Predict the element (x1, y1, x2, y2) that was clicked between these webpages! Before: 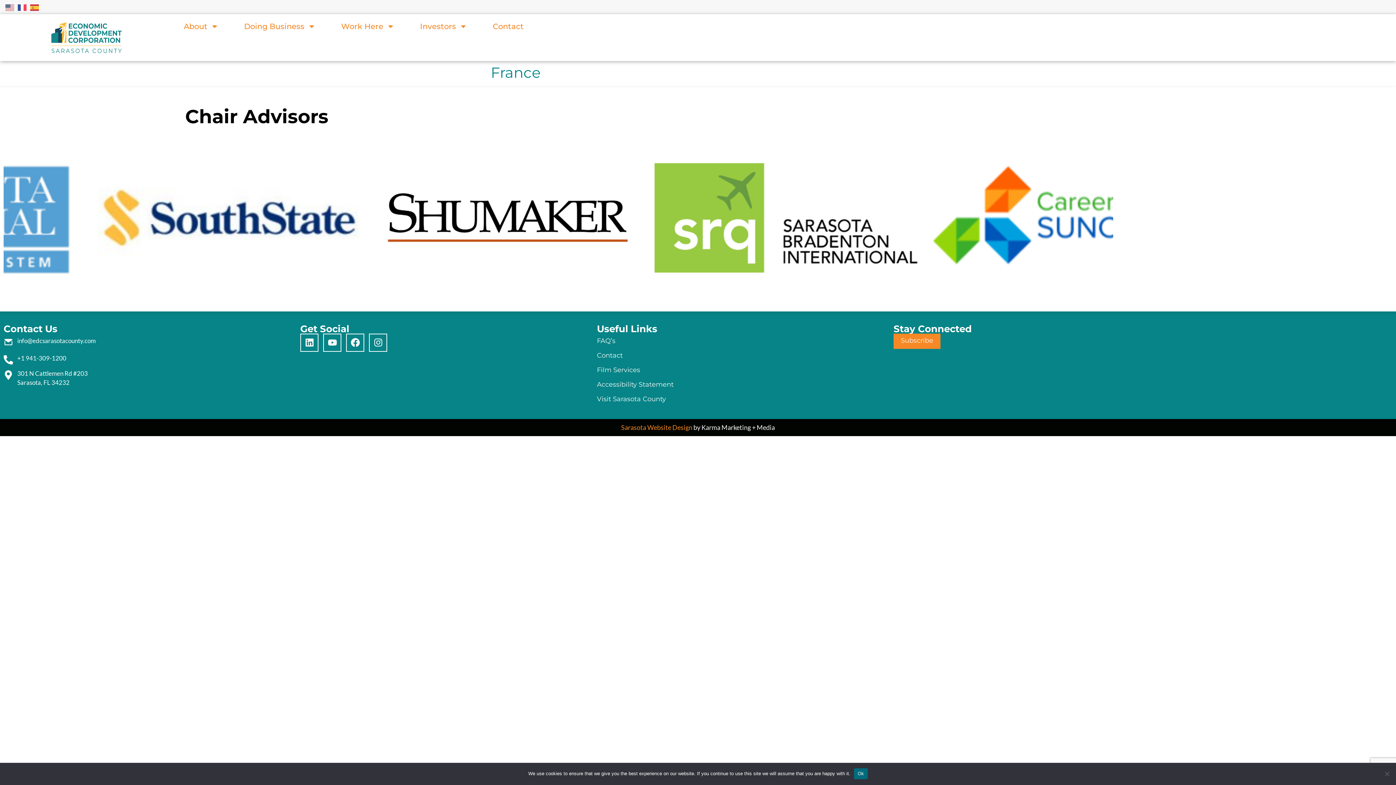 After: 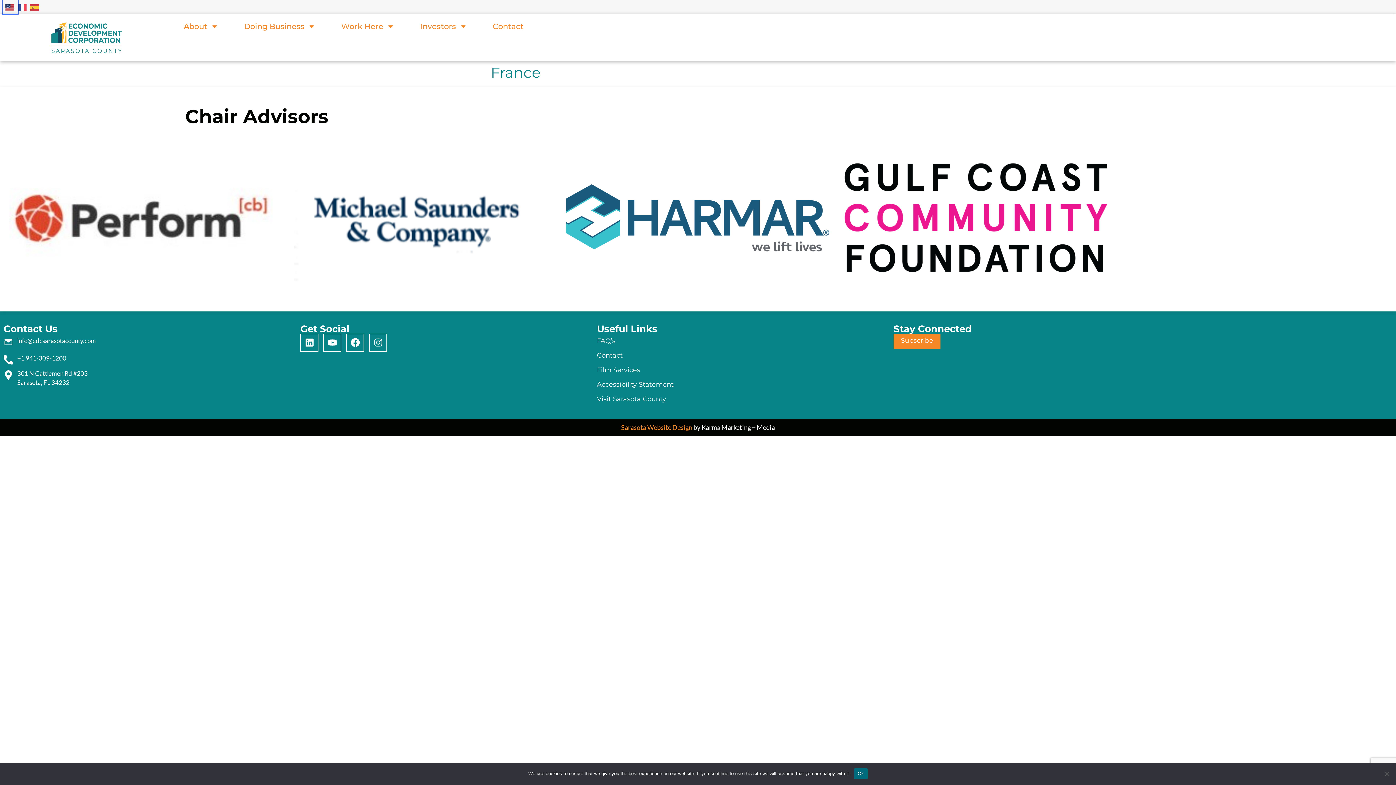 Action: bbox: (5, 2, 14, 10)